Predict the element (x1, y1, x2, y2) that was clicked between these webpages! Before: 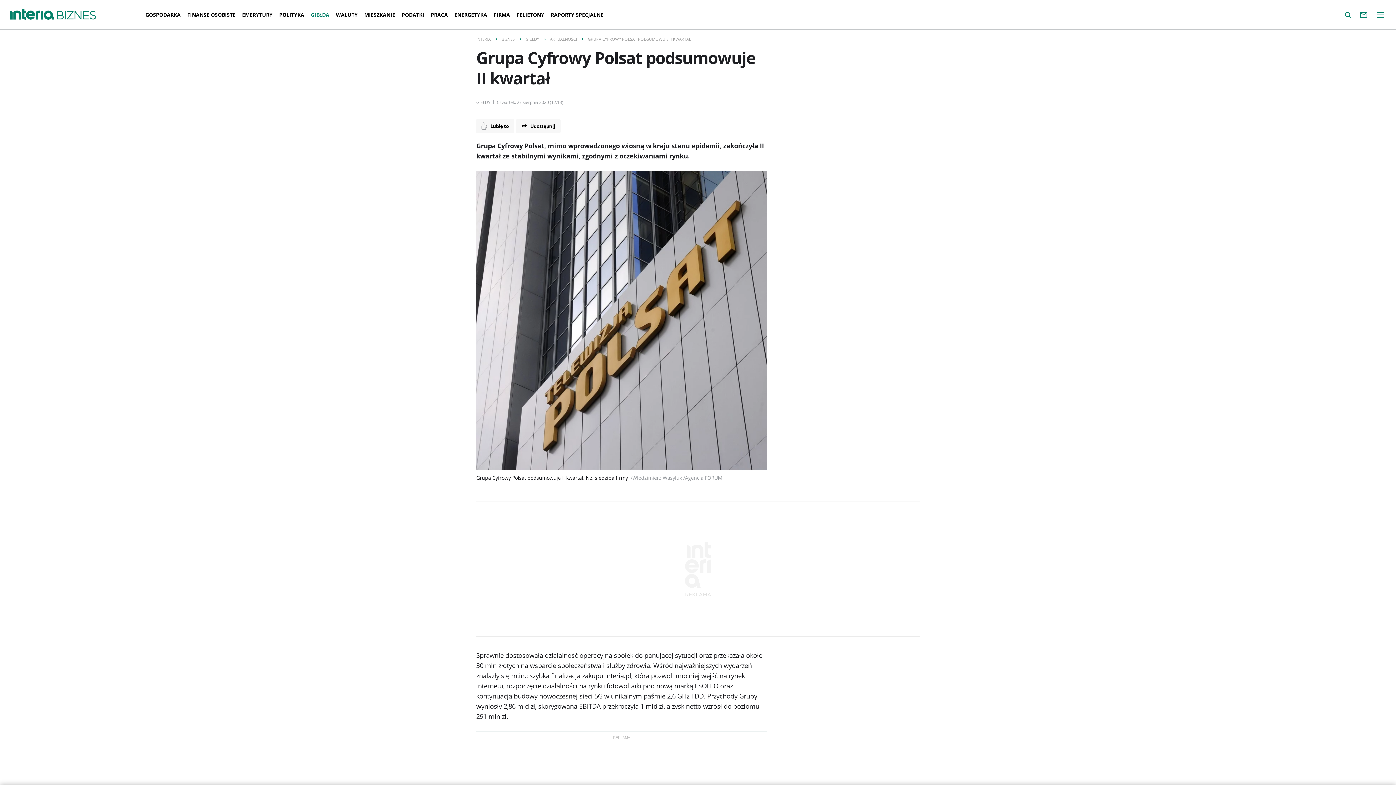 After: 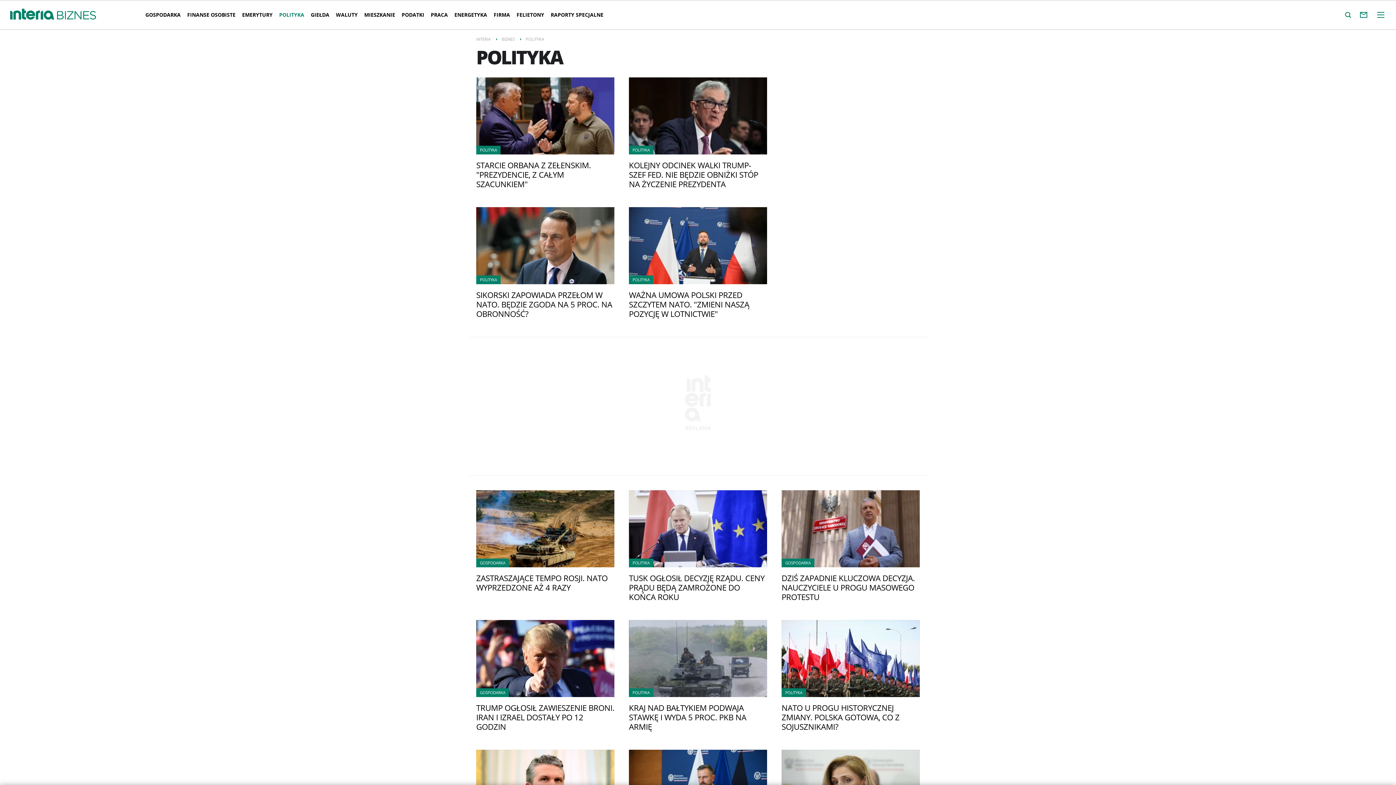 Action: bbox: (276, 5, 307, 24) label: POLITYKA